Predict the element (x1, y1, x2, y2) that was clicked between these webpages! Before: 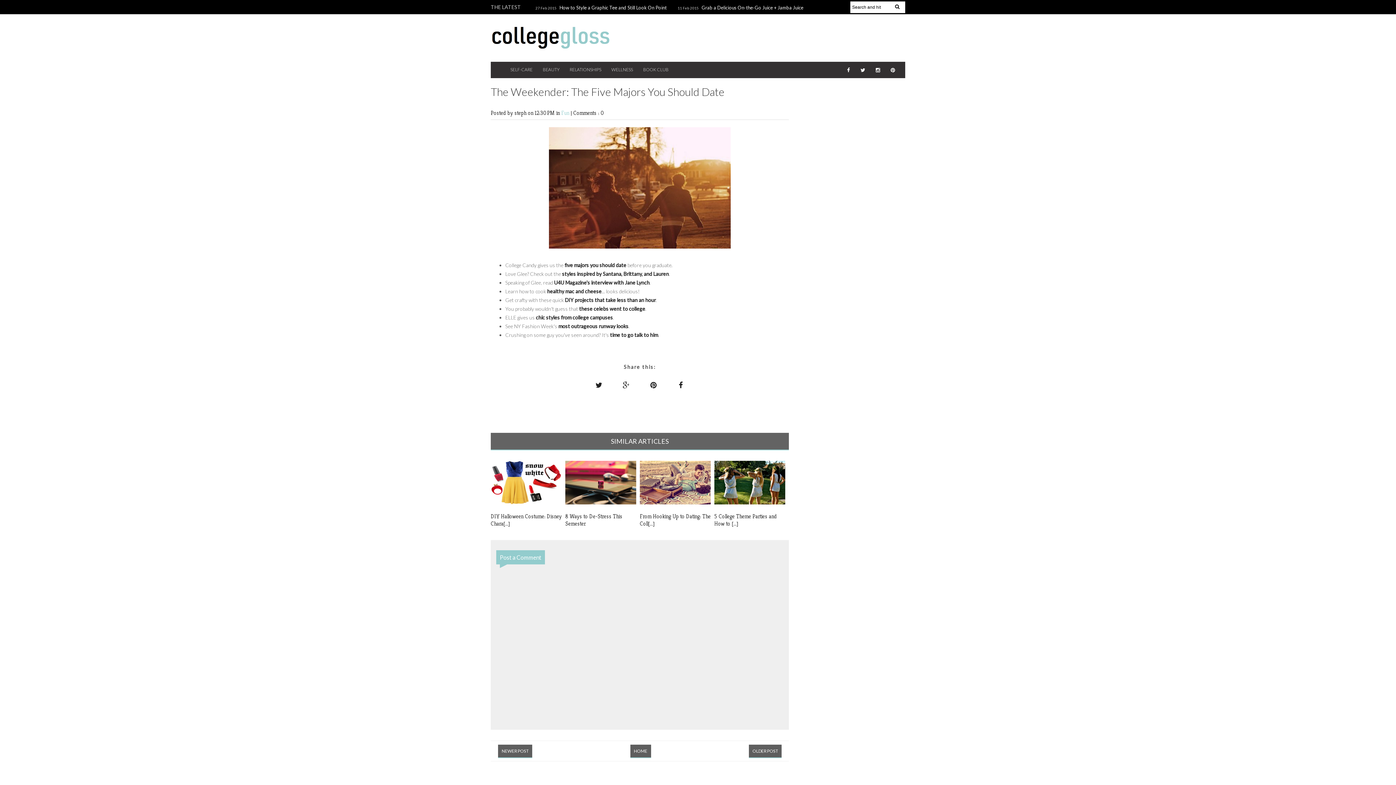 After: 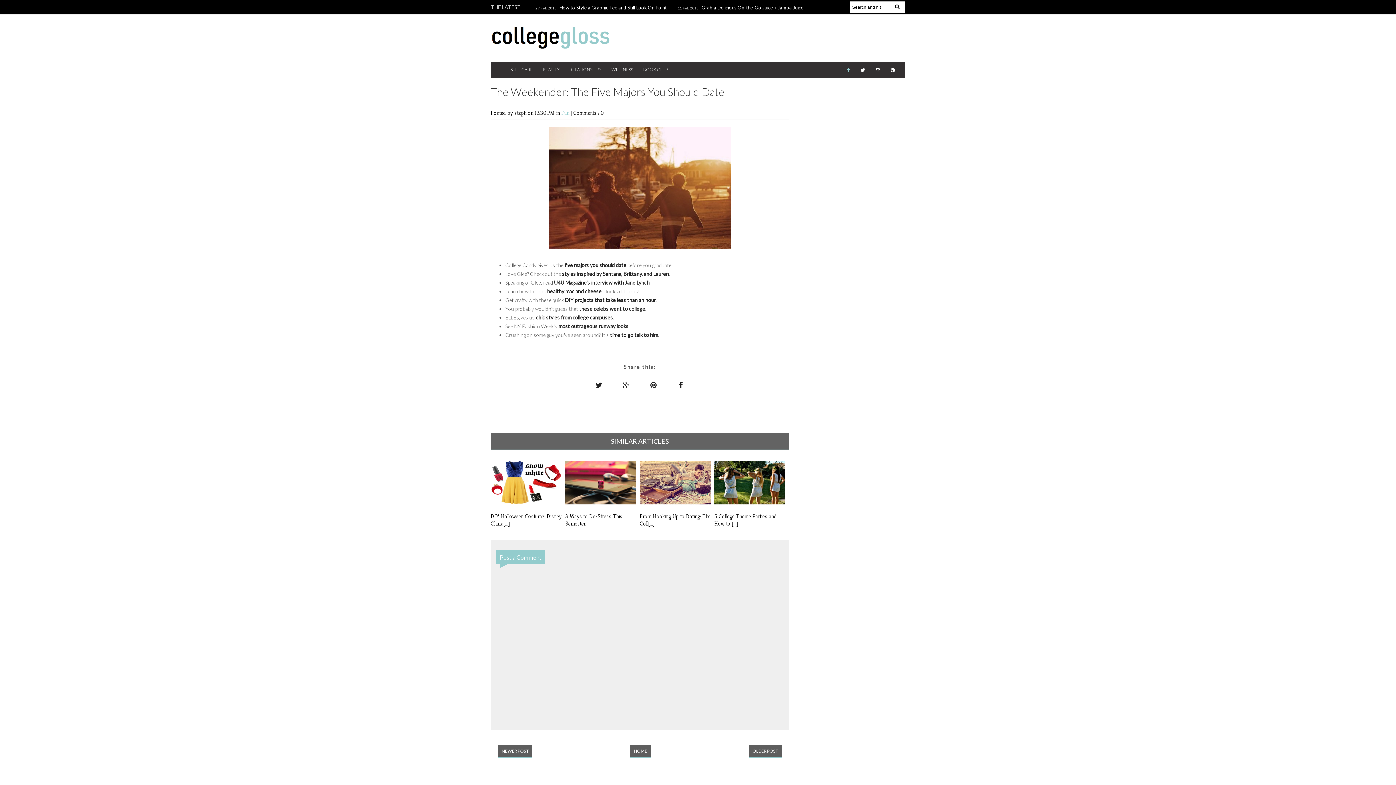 Action: bbox: (842, 62, 854, 77)